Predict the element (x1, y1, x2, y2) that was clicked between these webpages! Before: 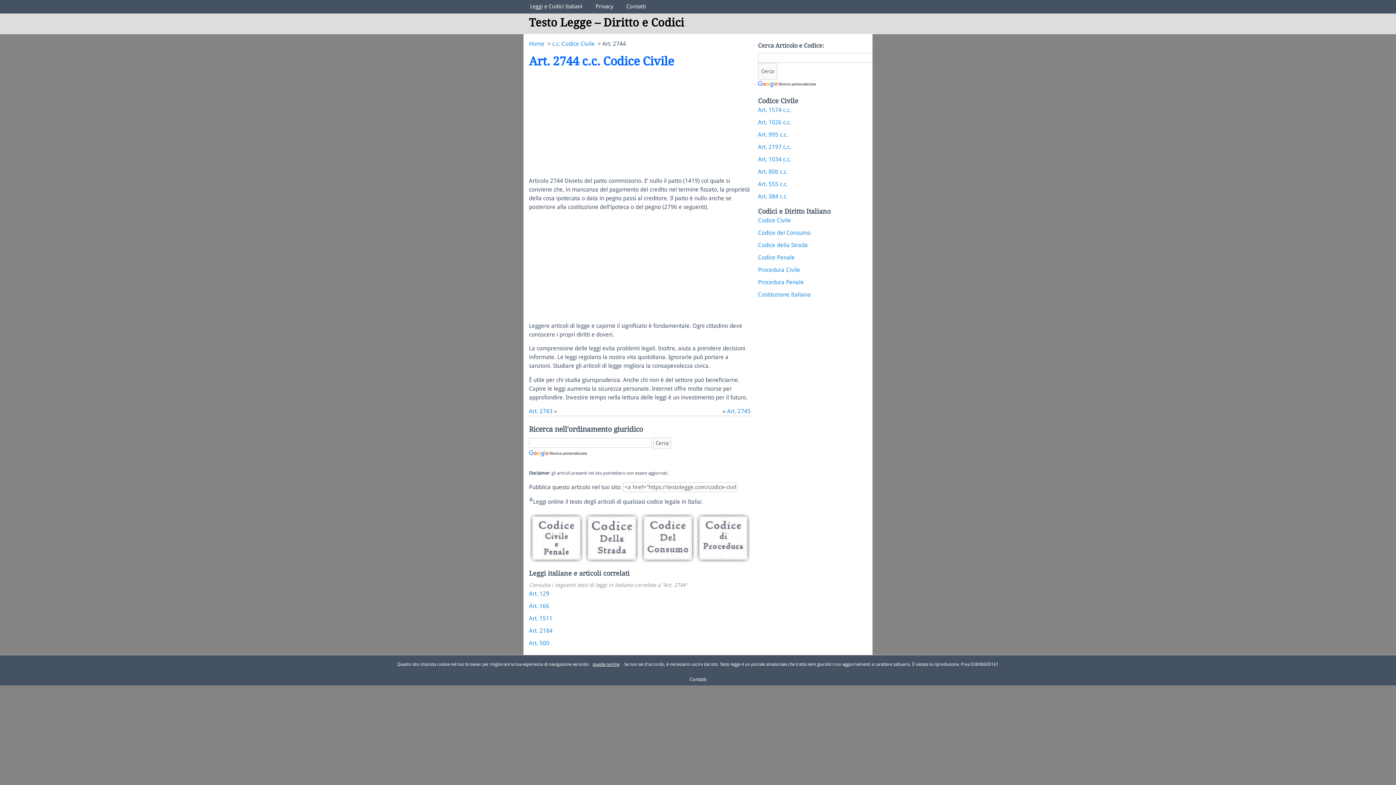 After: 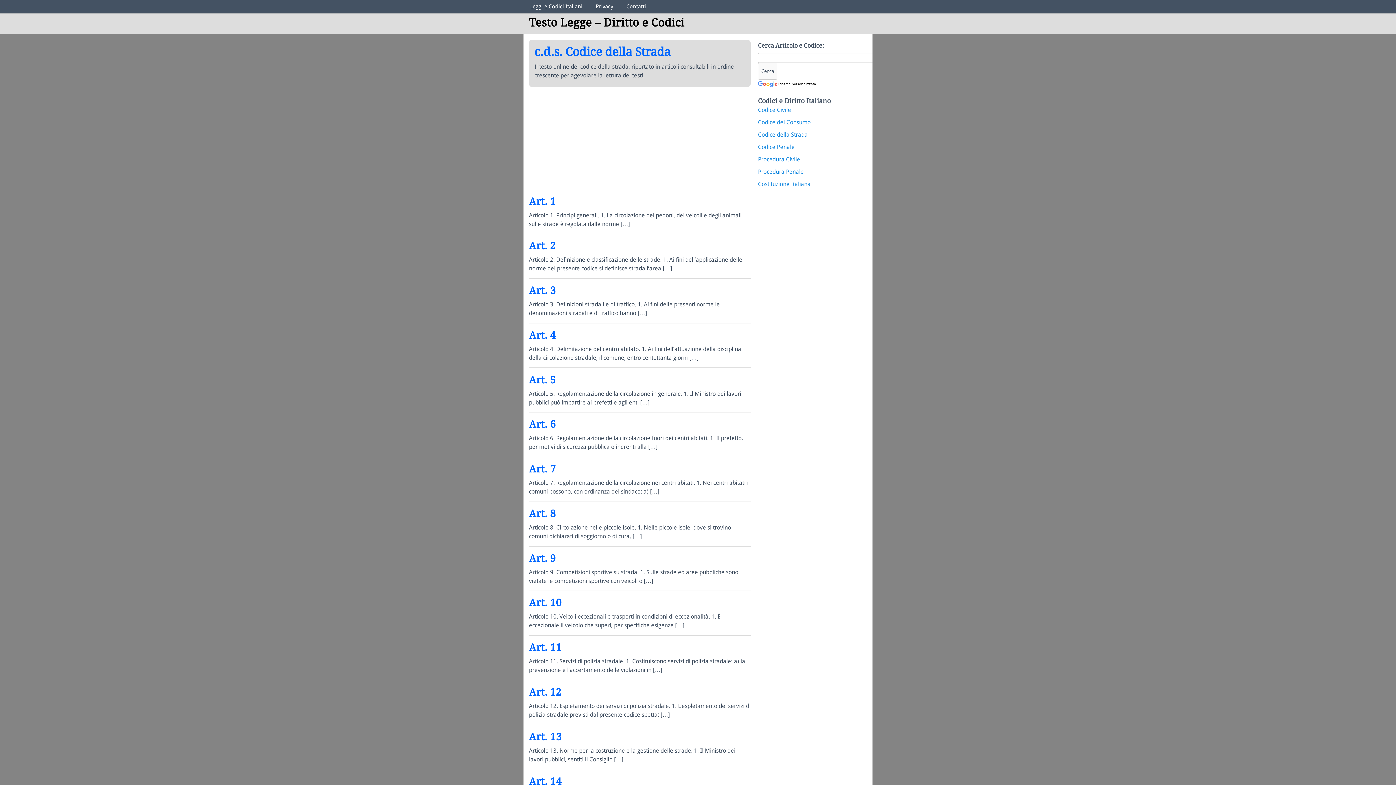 Action: label: Codice della Strada bbox: (758, 241, 808, 248)